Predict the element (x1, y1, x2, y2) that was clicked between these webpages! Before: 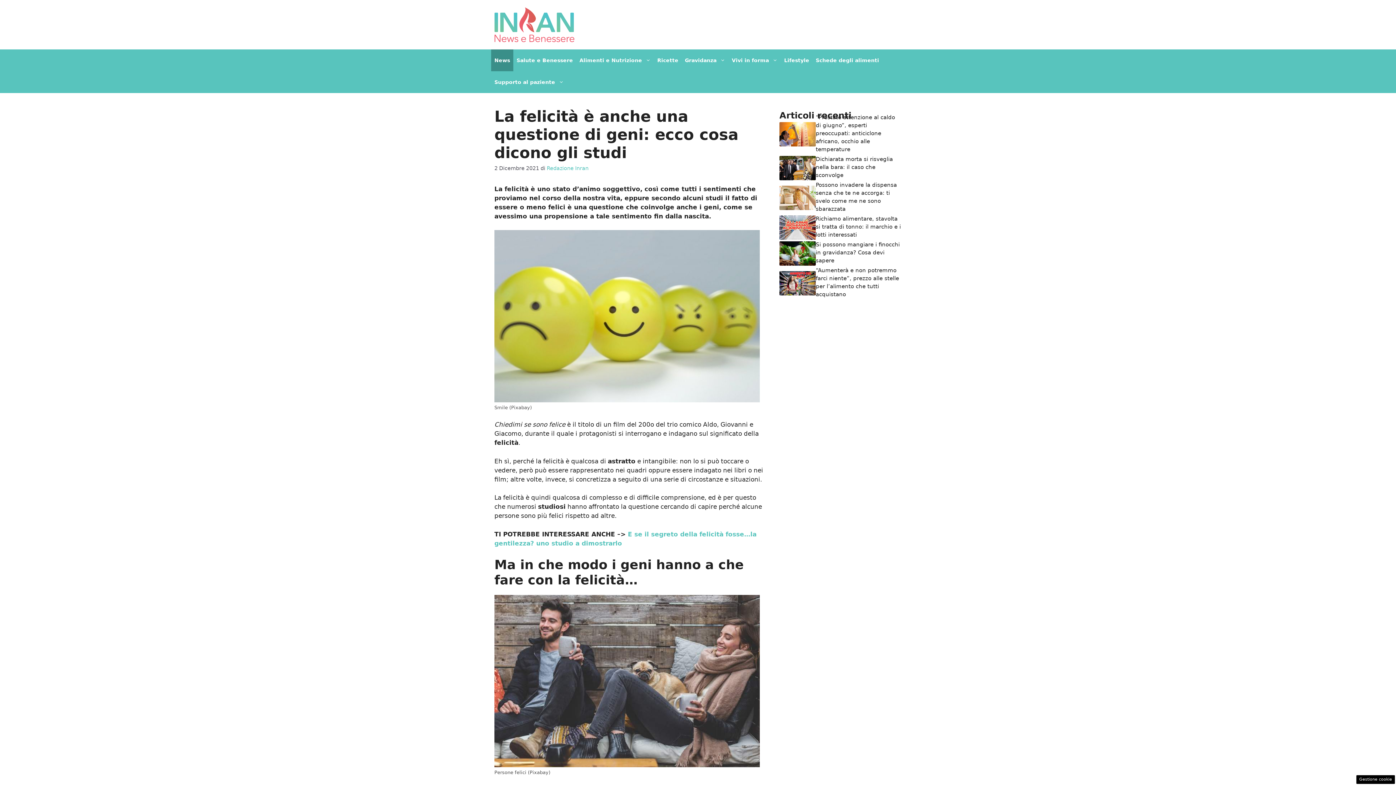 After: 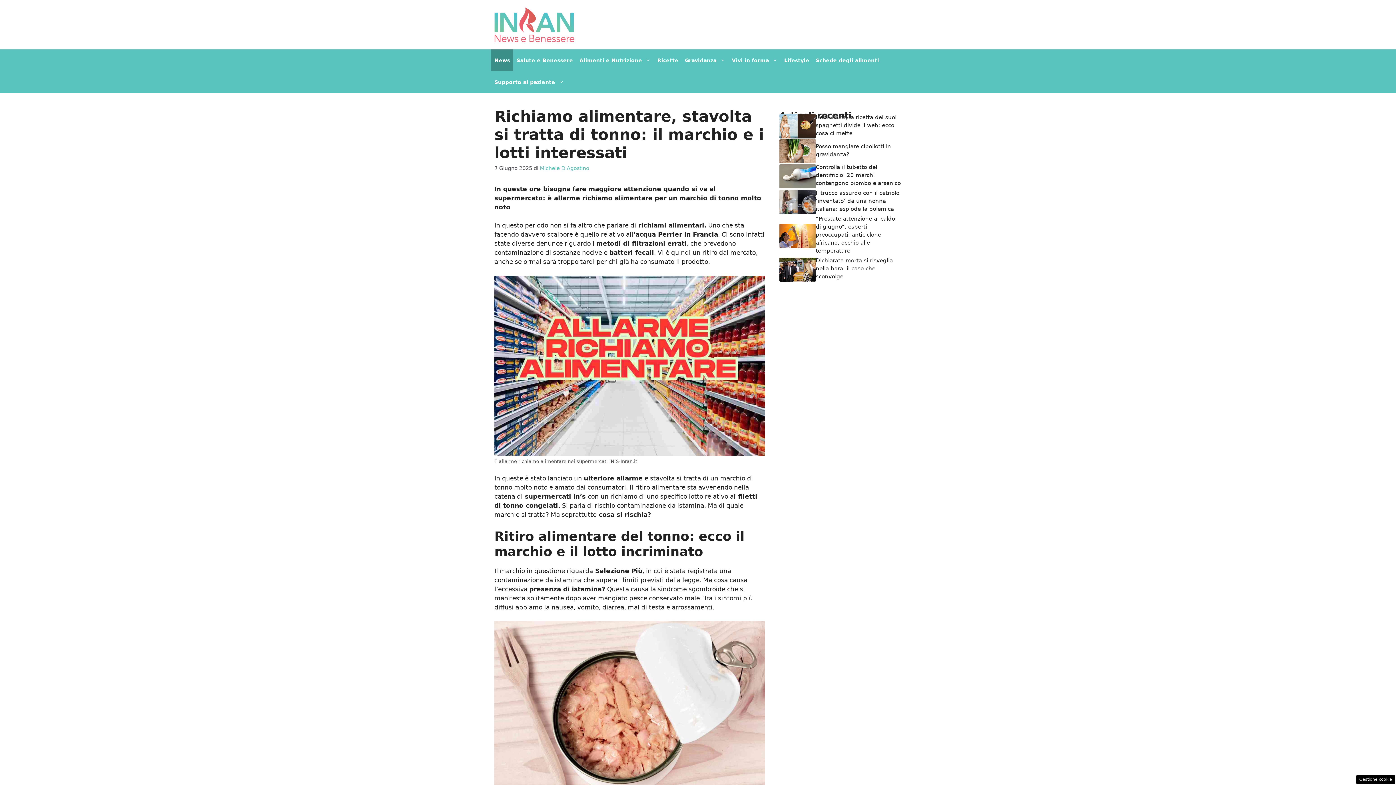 Action: label: Richiamo alimentare, stavolta si tratta di tonno: il marchio e i lotti interessati bbox: (816, 215, 901, 238)